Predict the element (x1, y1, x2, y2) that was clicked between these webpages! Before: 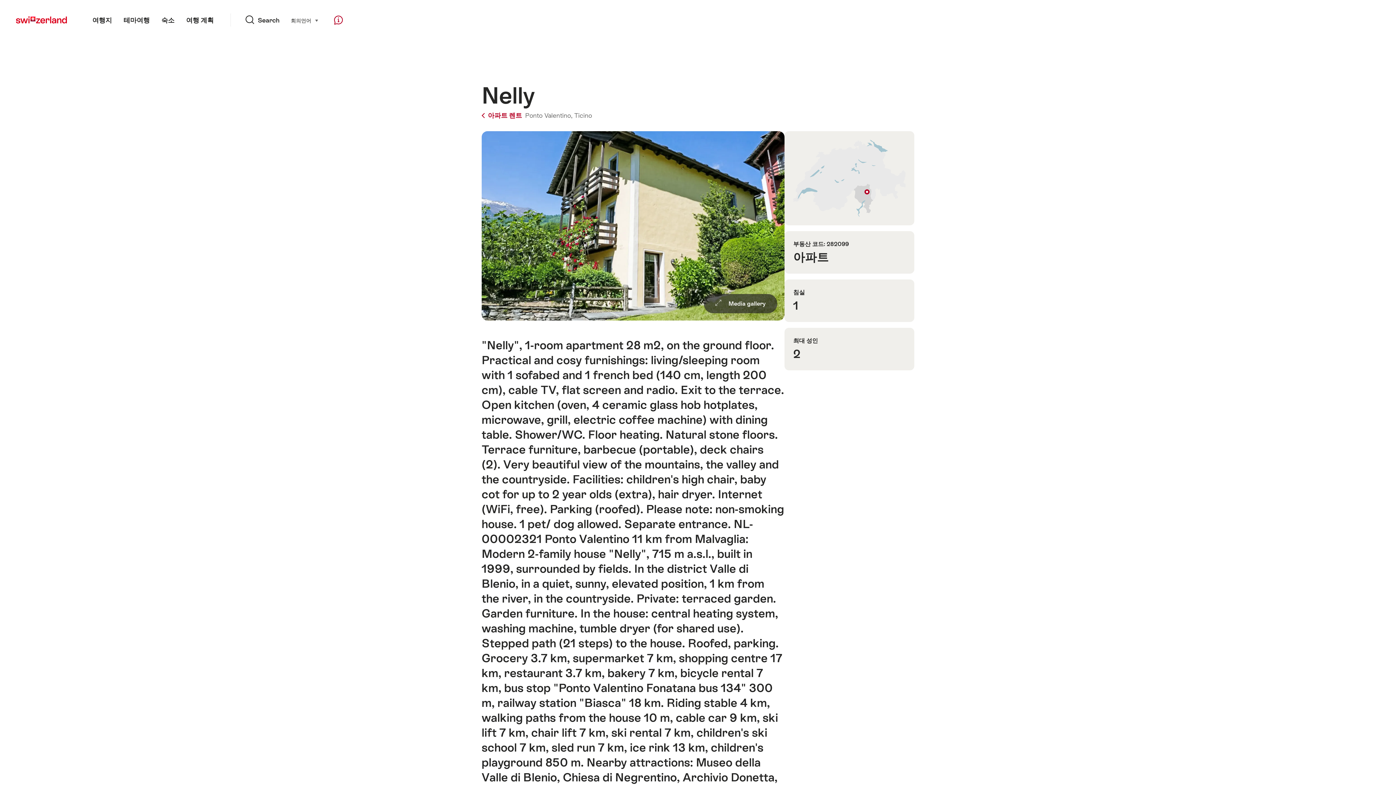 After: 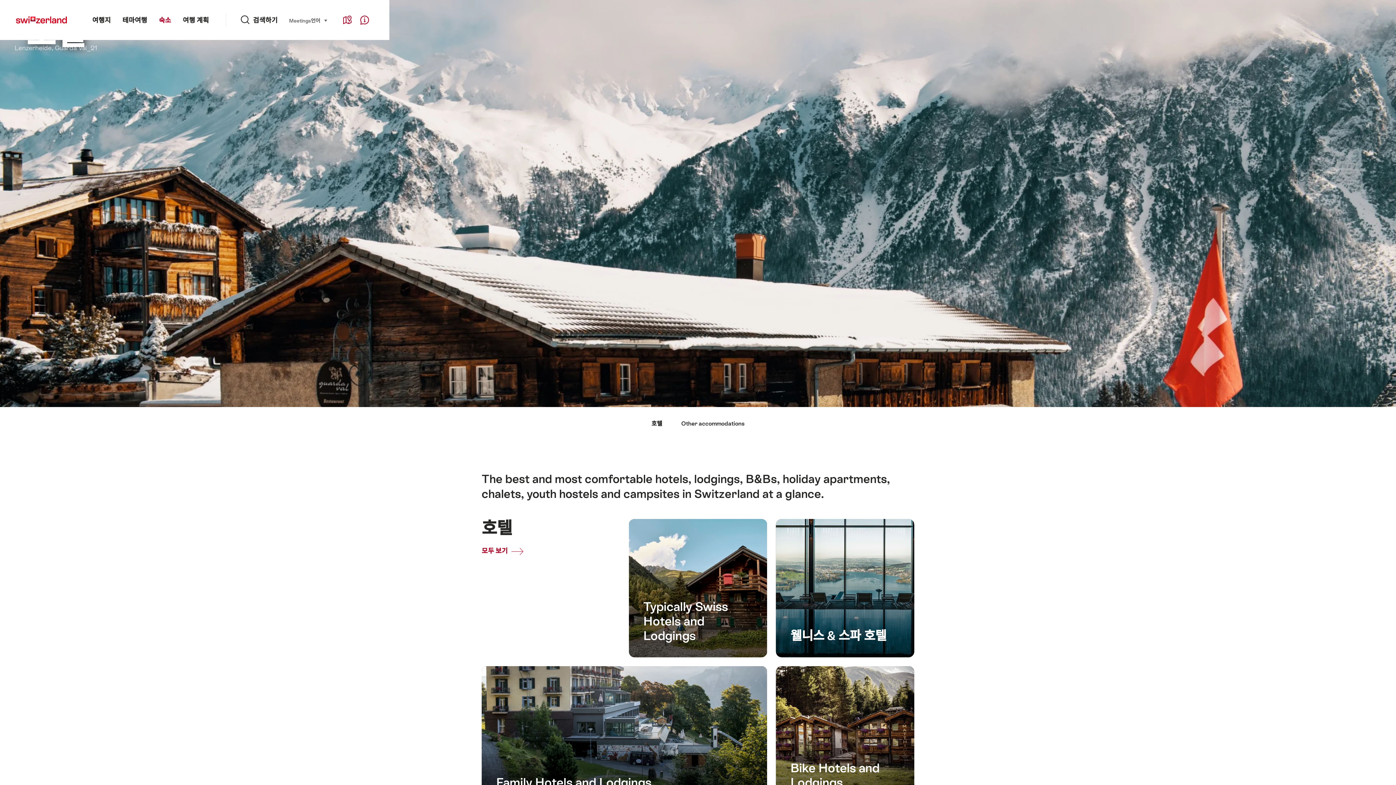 Action: bbox: (155, 0, 180, 40) label: 숙소